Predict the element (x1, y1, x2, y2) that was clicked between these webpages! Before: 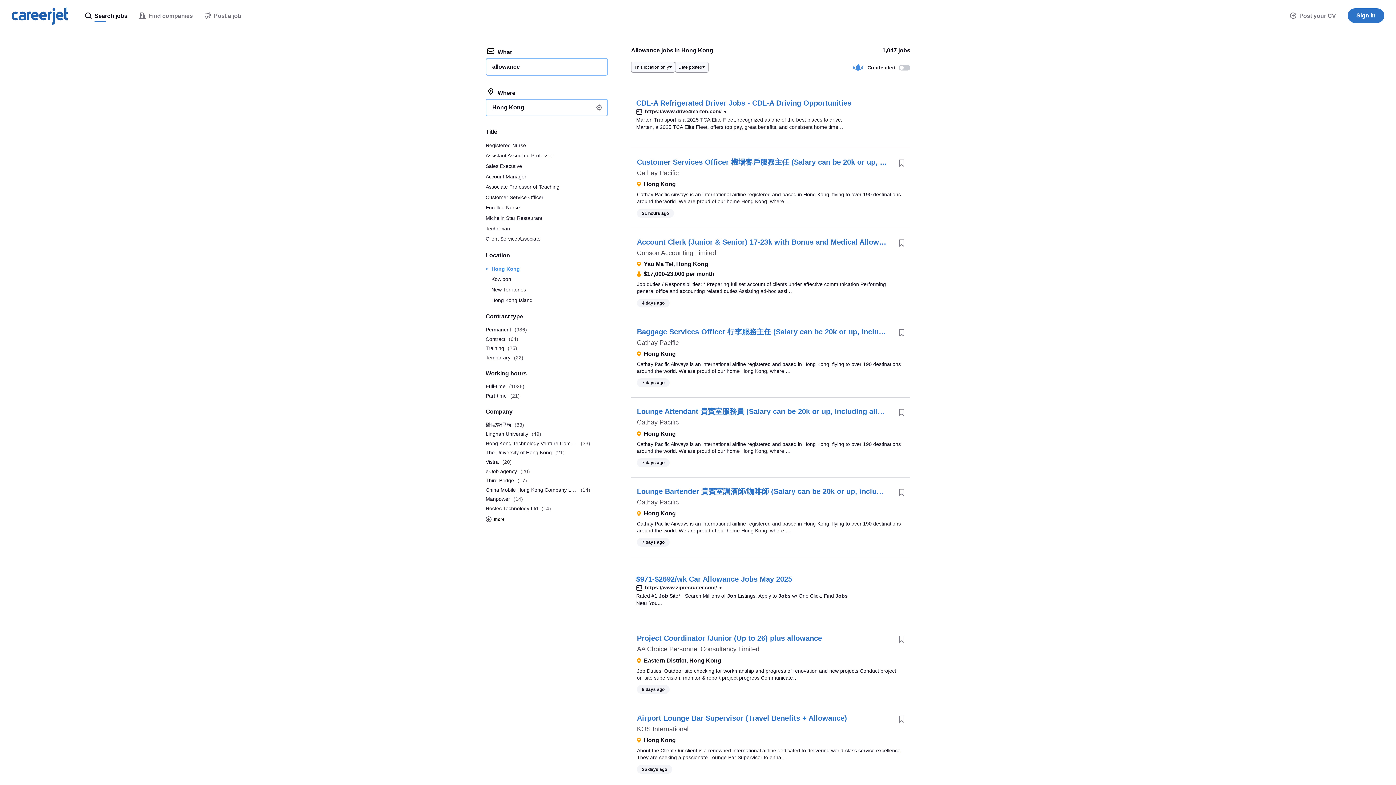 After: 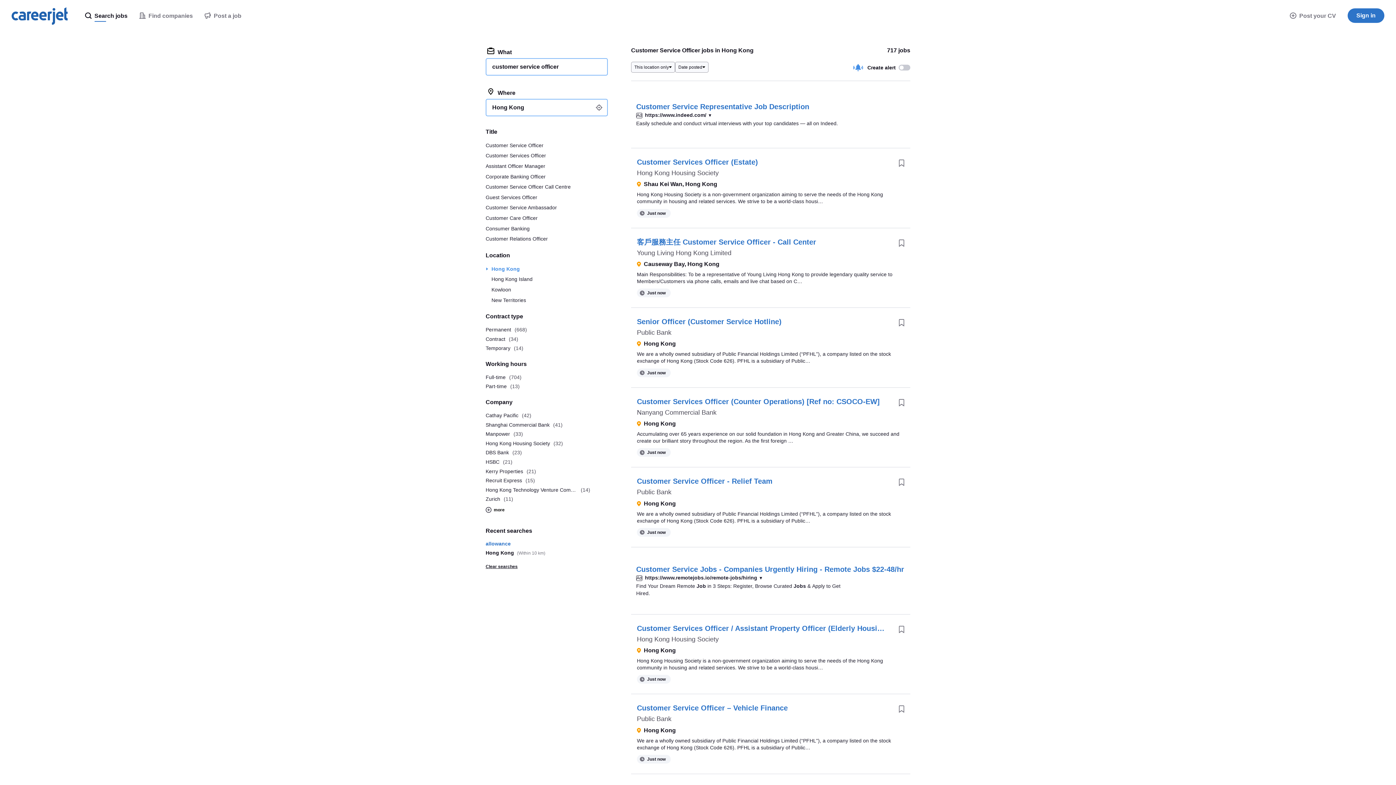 Action: bbox: (485, 192, 608, 202) label: Customer Service Officer